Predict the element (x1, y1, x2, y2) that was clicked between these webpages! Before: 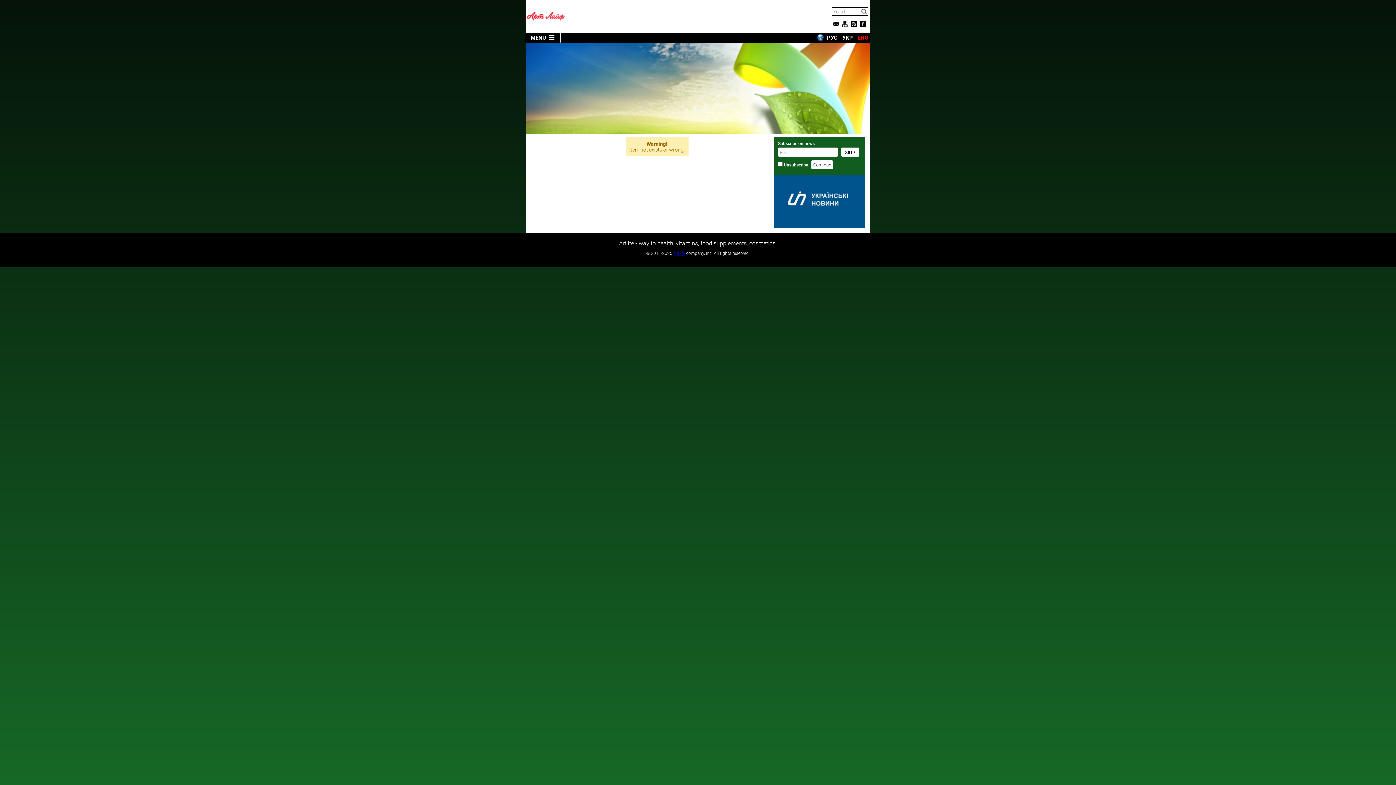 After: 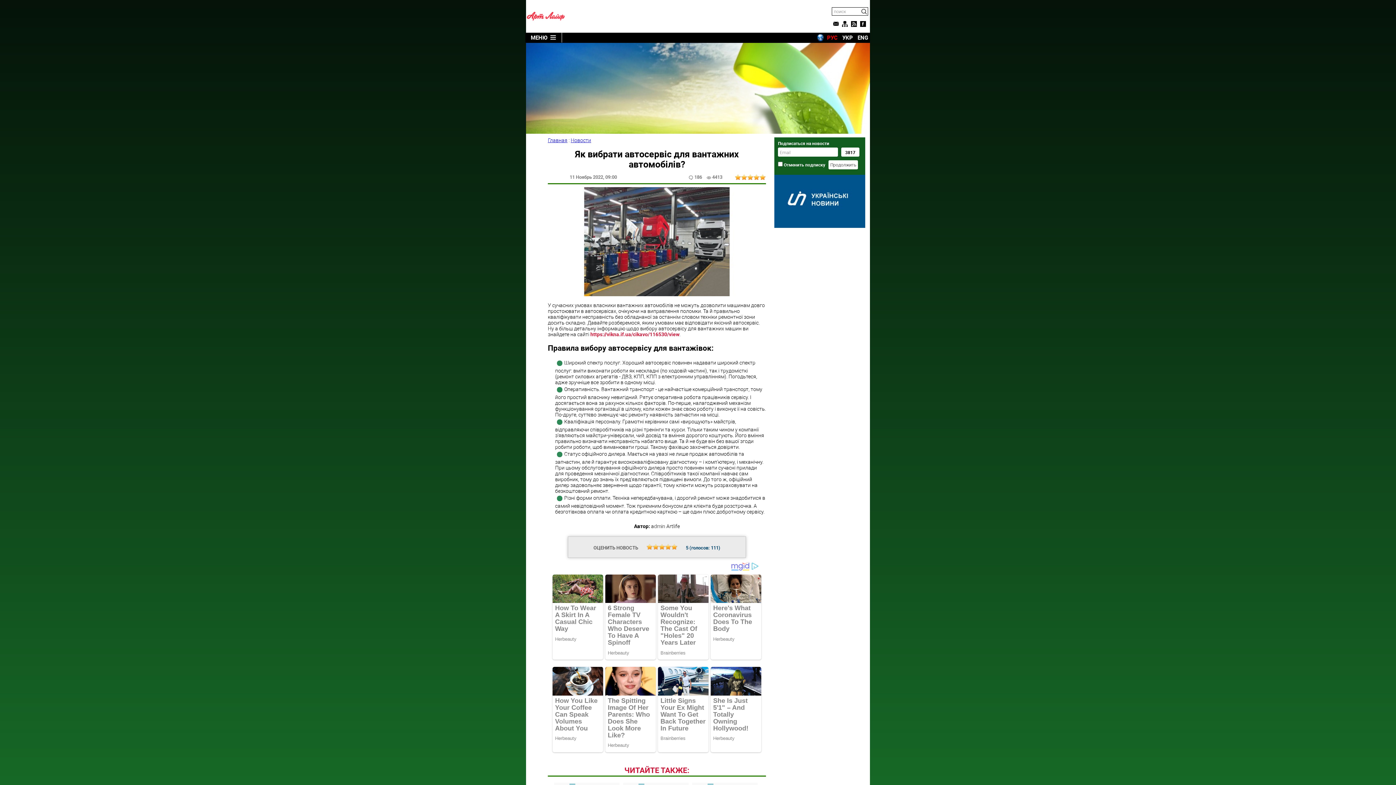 Action: label: РУС bbox: (825, 32, 839, 42)